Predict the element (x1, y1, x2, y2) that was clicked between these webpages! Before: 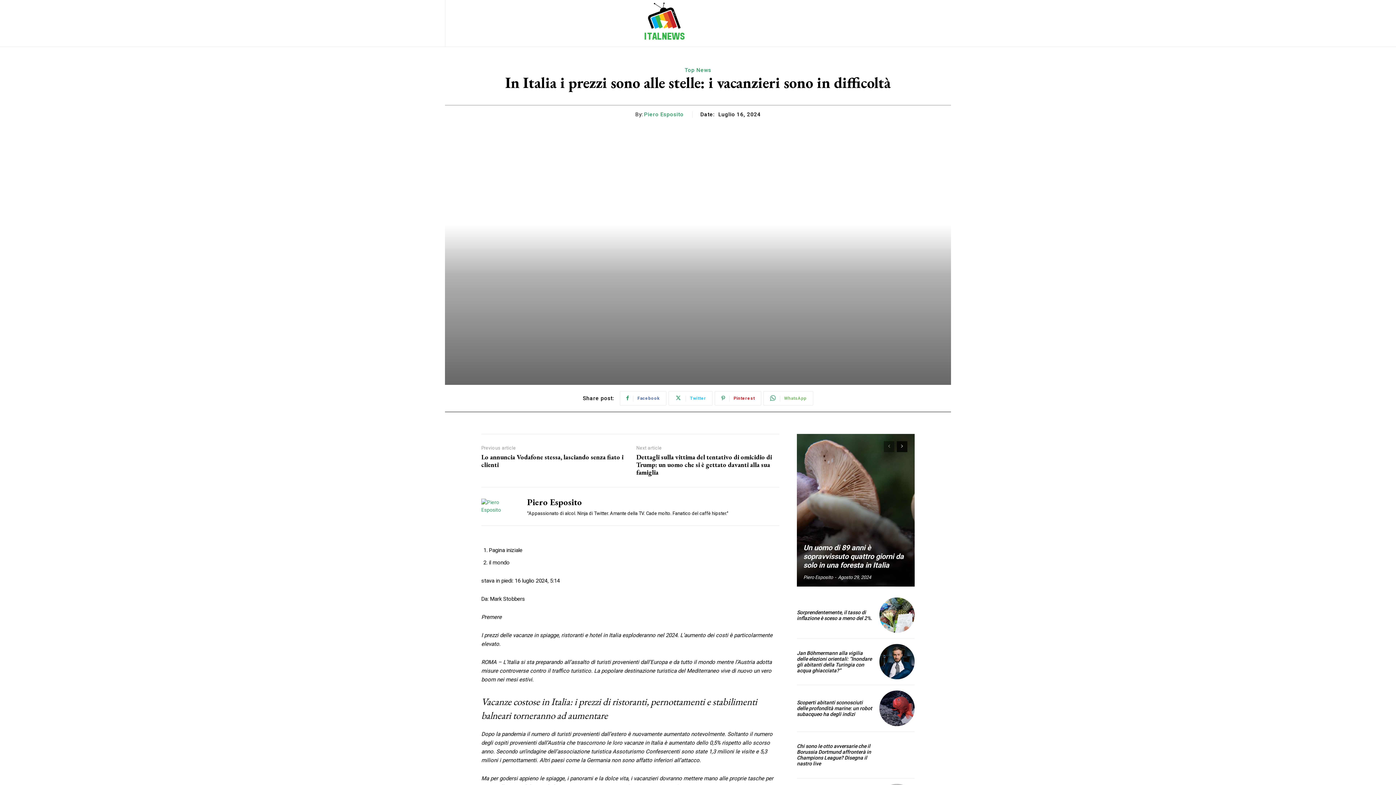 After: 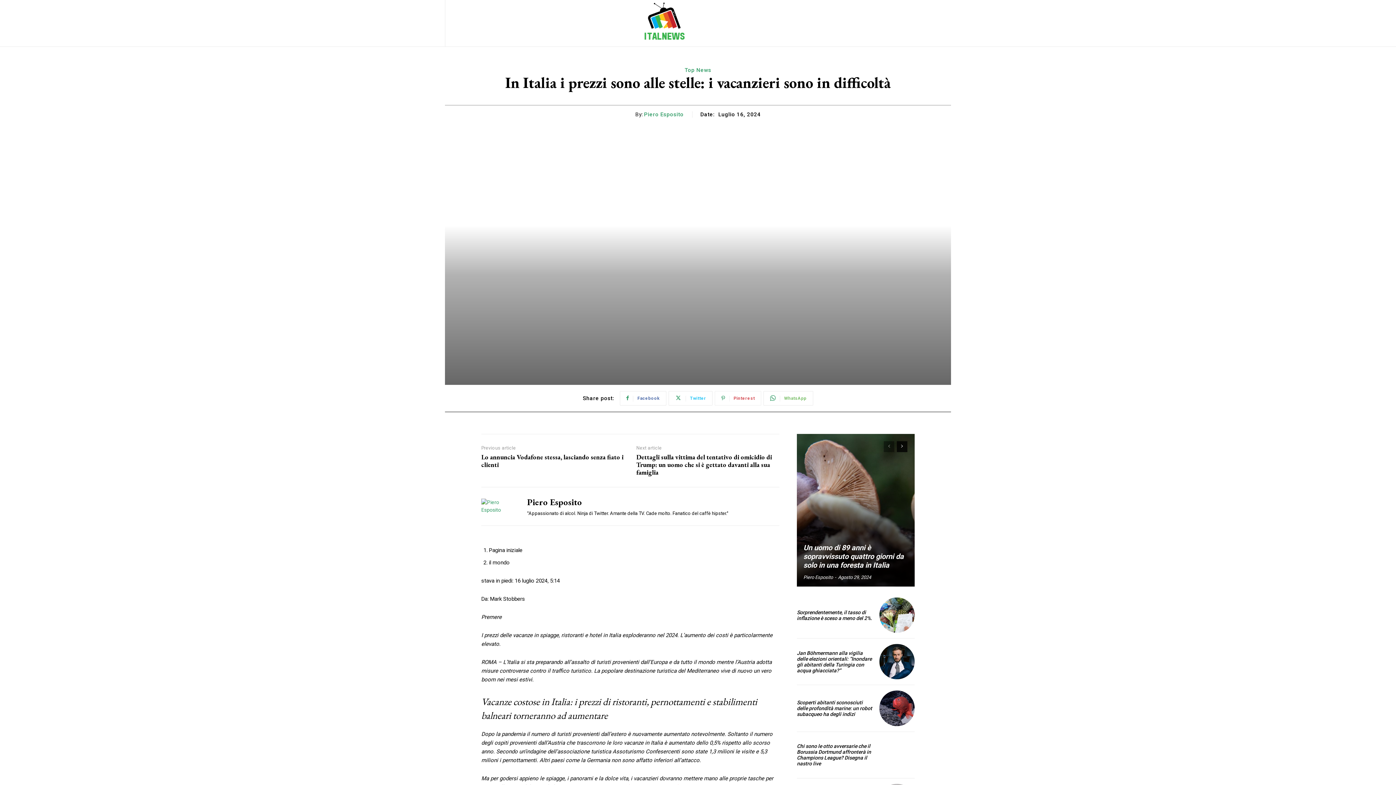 Action: label: Pinterest bbox: (715, 391, 761, 405)